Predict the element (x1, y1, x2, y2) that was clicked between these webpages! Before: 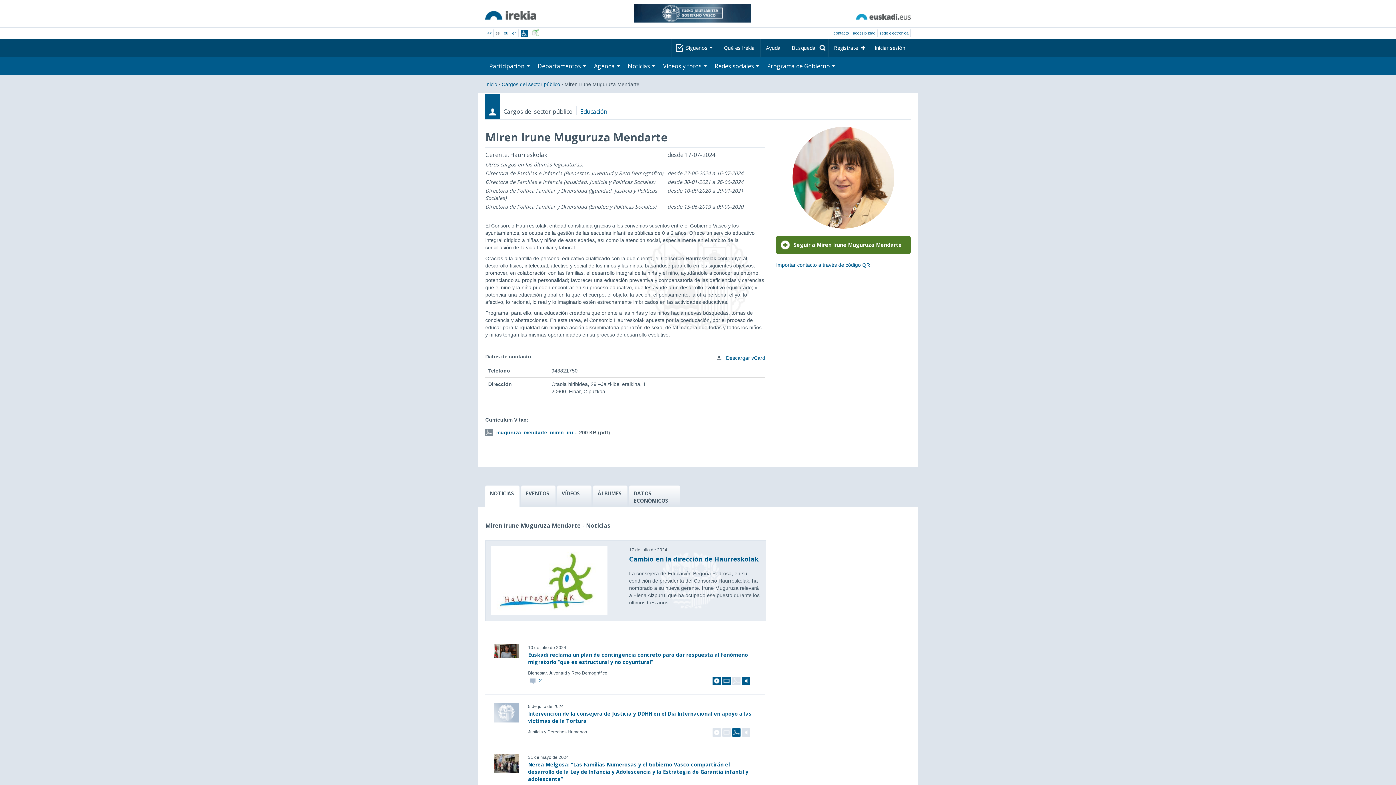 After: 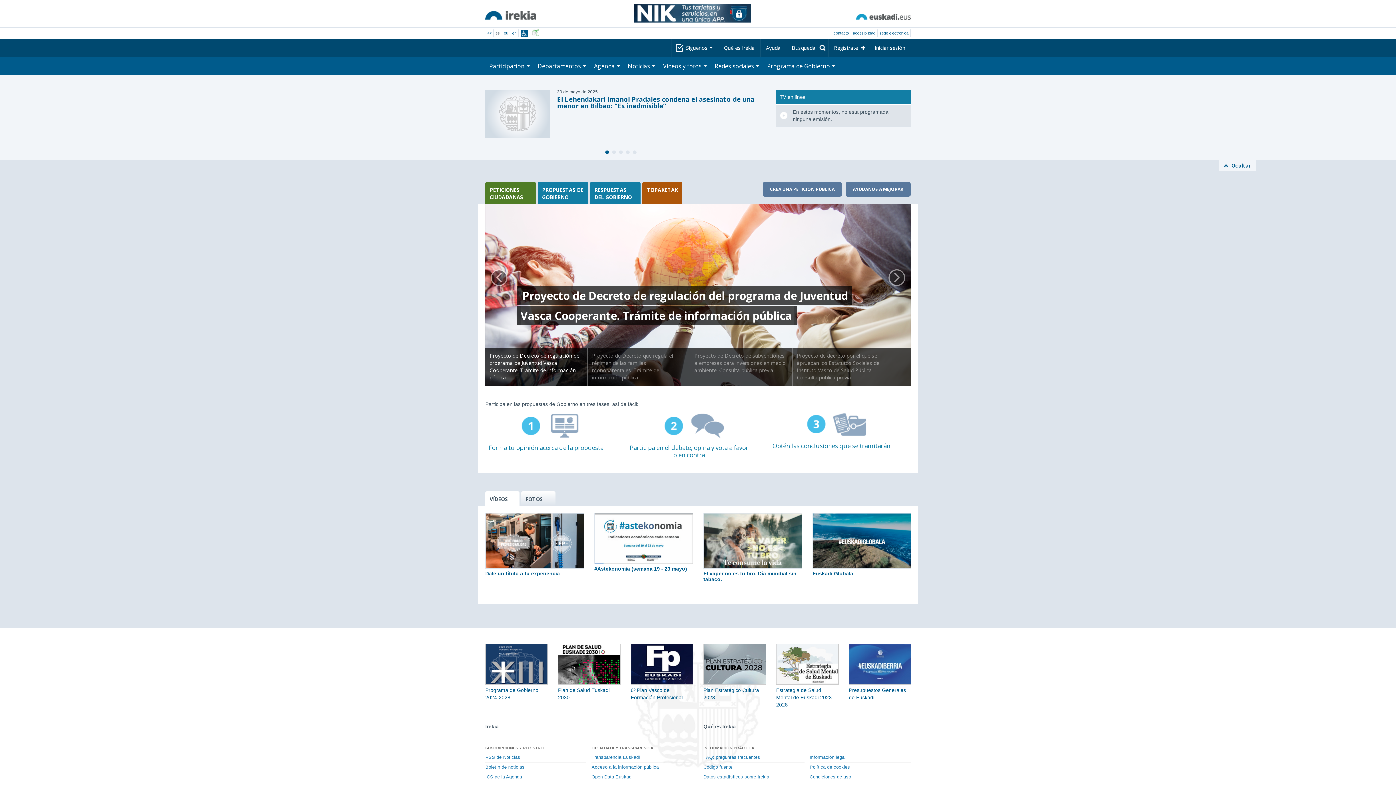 Action: bbox: (485, 81, 497, 87) label: Inicio